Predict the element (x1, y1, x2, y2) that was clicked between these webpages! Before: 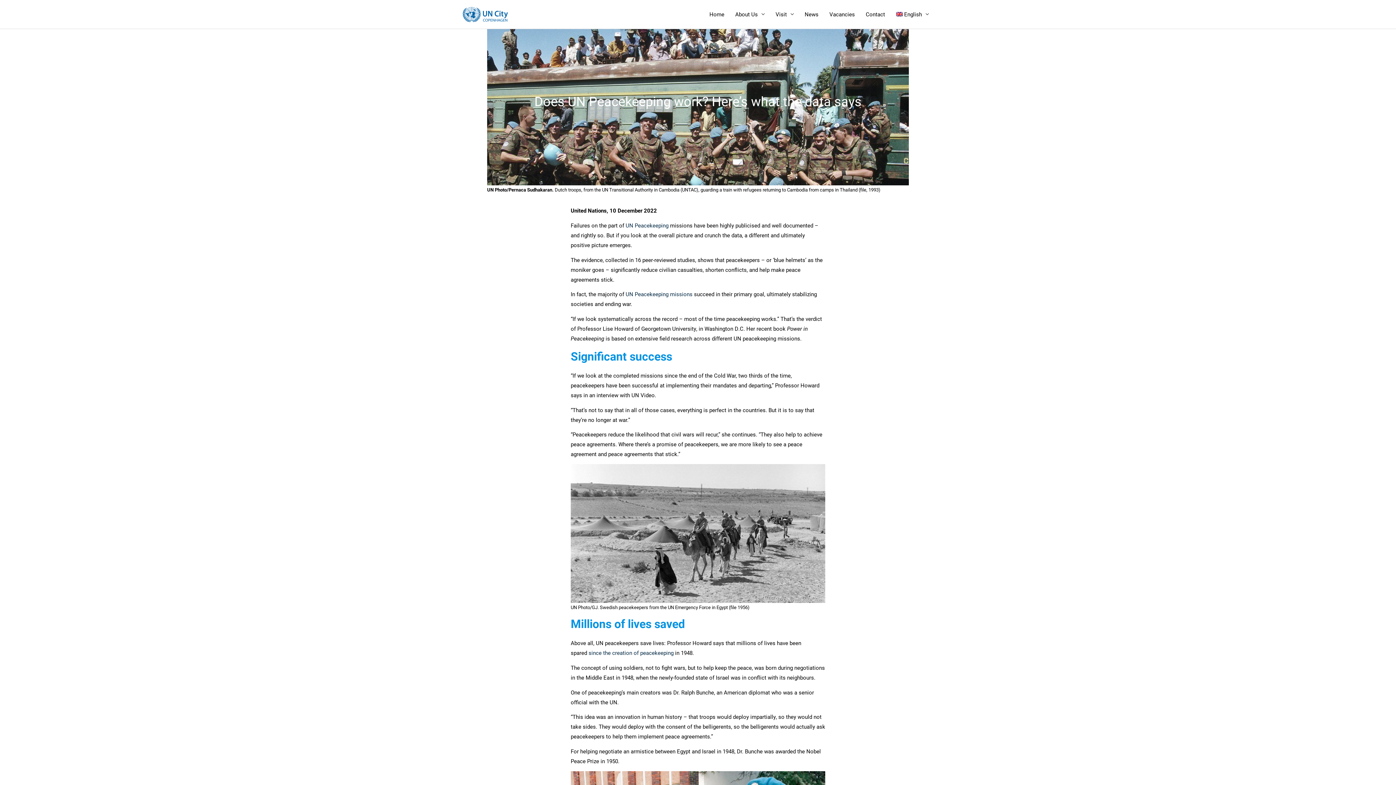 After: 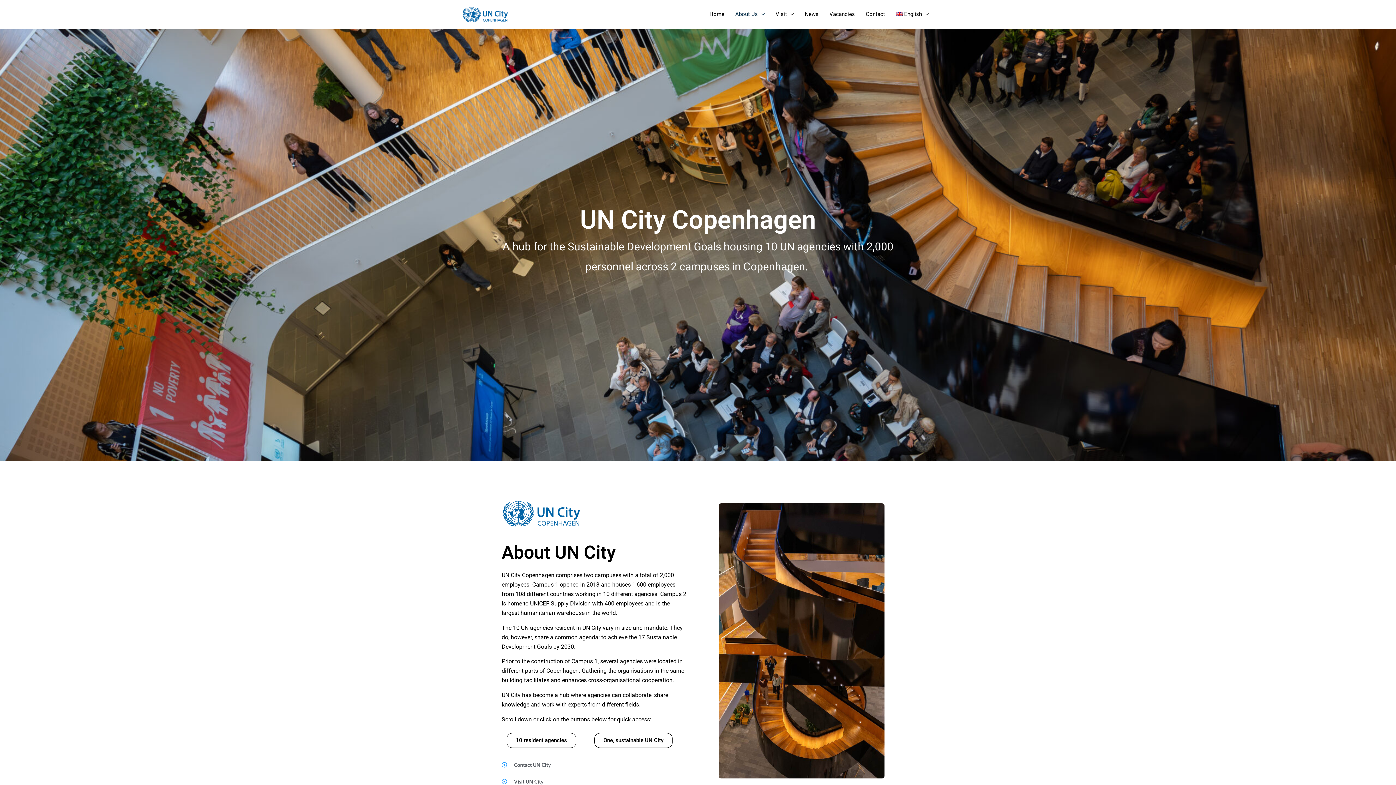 Action: label: About Us bbox: (730, 0, 770, 28)